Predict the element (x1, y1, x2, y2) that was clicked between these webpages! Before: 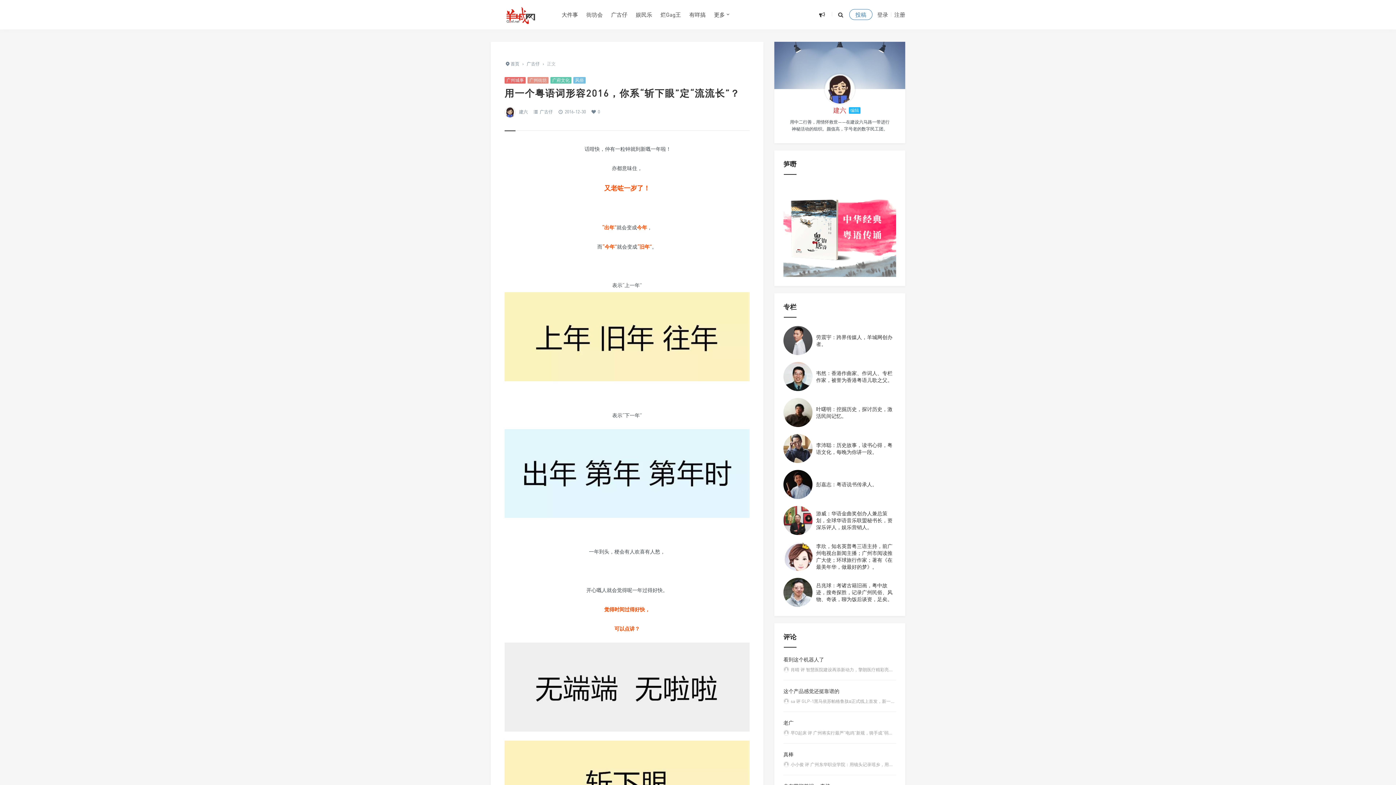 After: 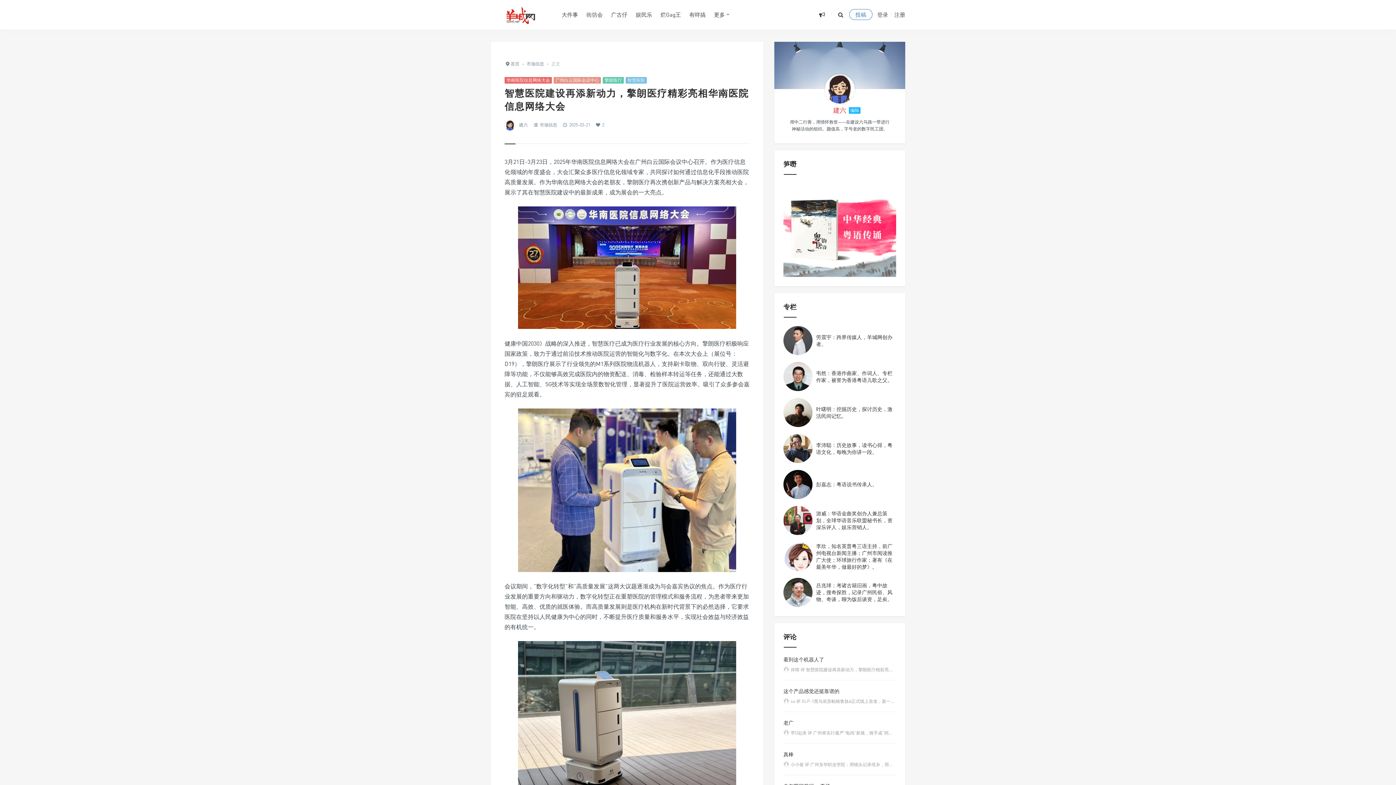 Action: label: 肖晴 评 智慧医院建设再添新动力，擎朗医疗精彩亮相华南医院信息网络大会 bbox: (790, 666, 937, 672)